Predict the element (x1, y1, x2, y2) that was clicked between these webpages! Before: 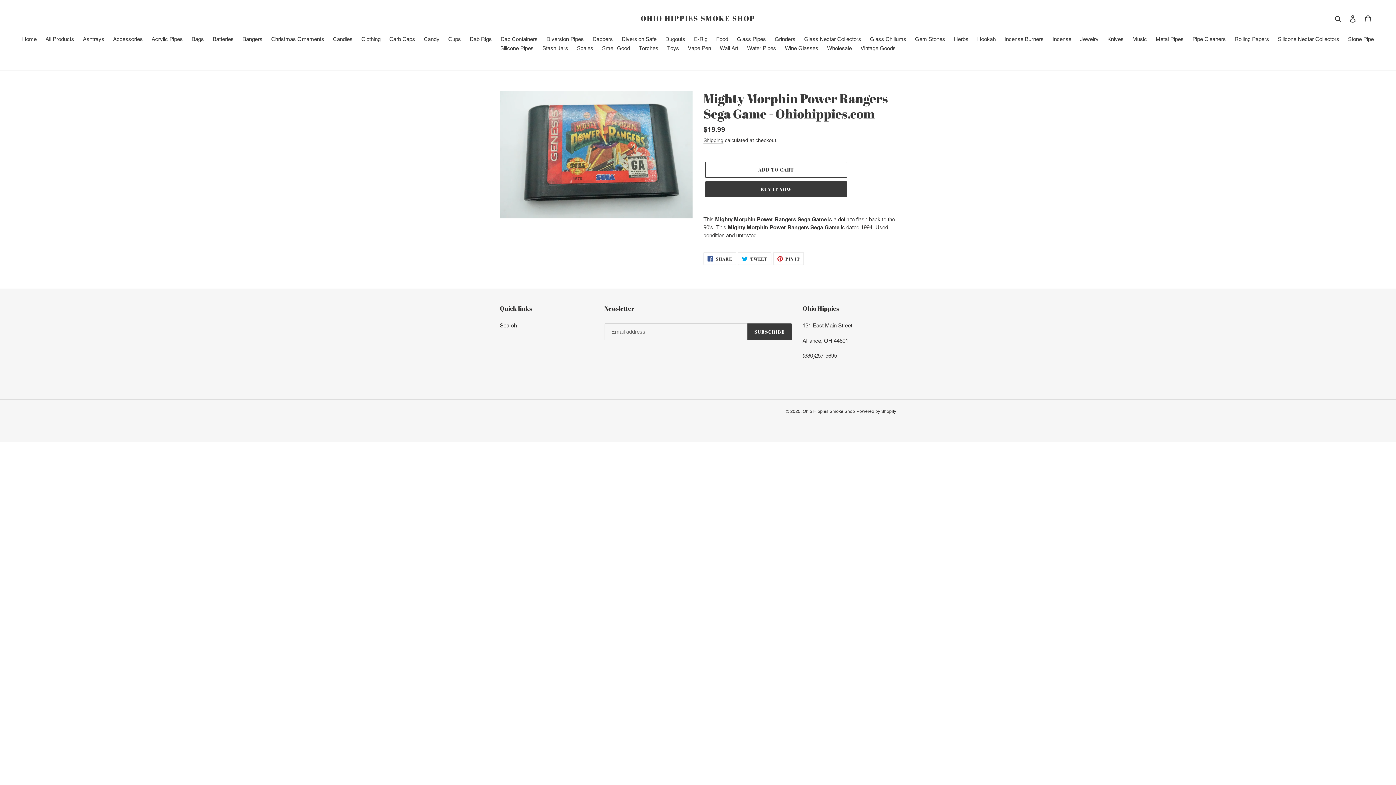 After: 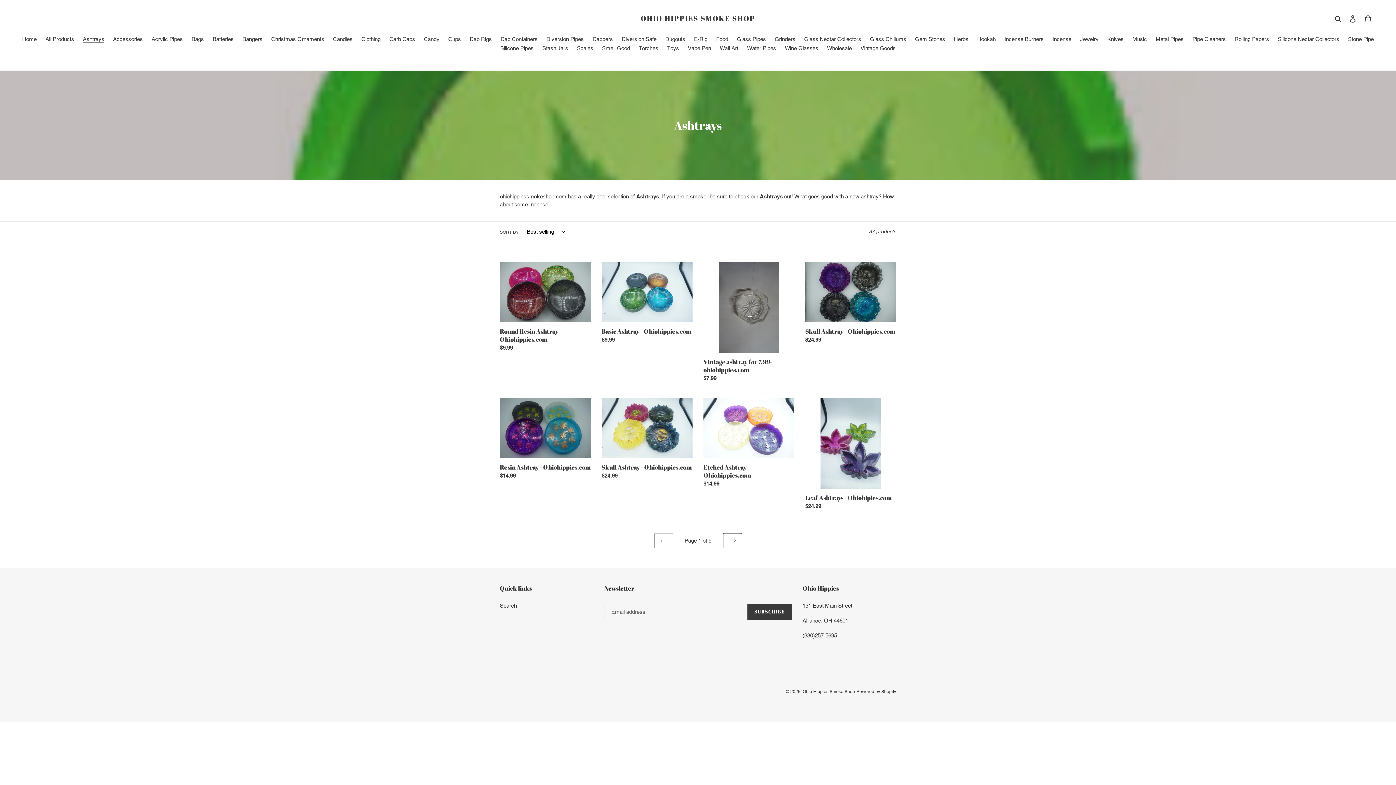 Action: label: Ashtrays bbox: (79, 35, 108, 44)